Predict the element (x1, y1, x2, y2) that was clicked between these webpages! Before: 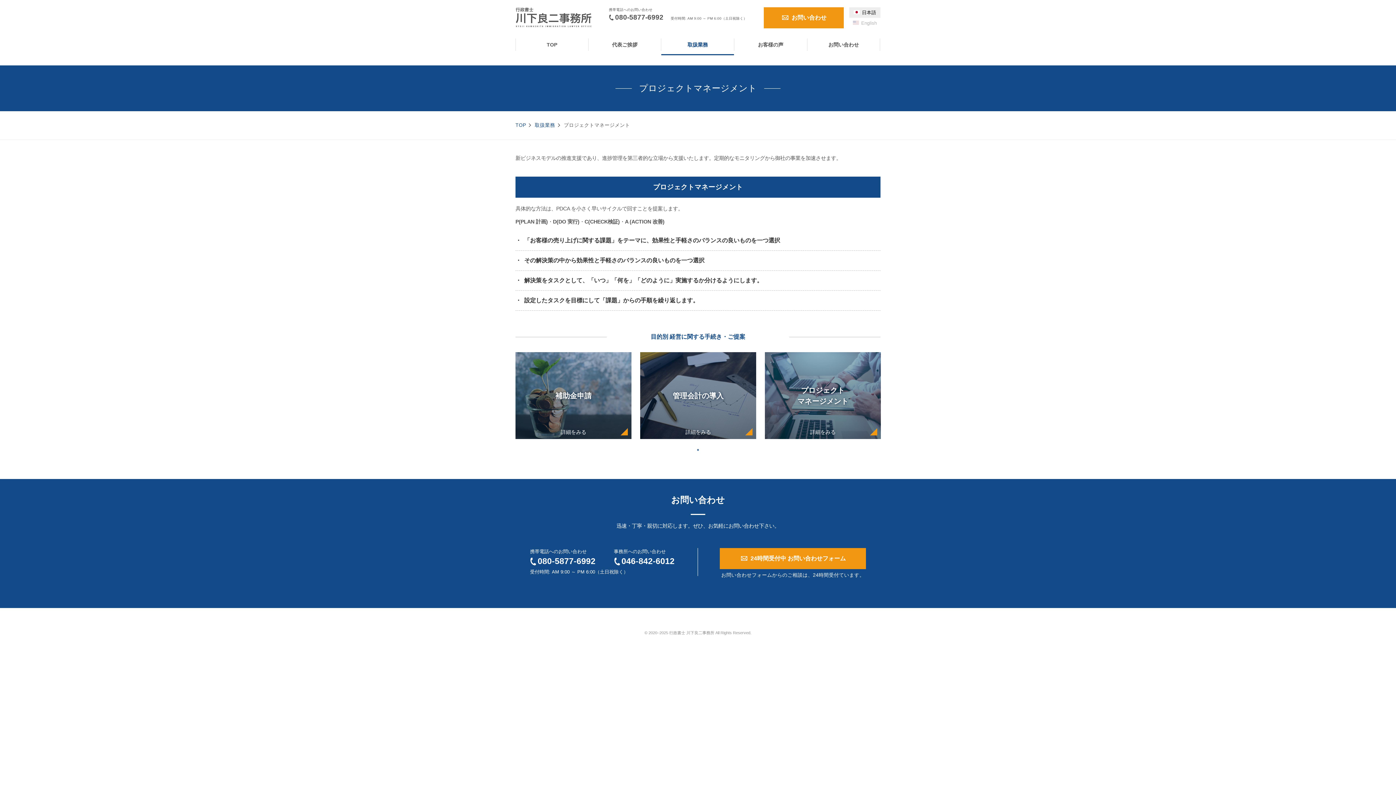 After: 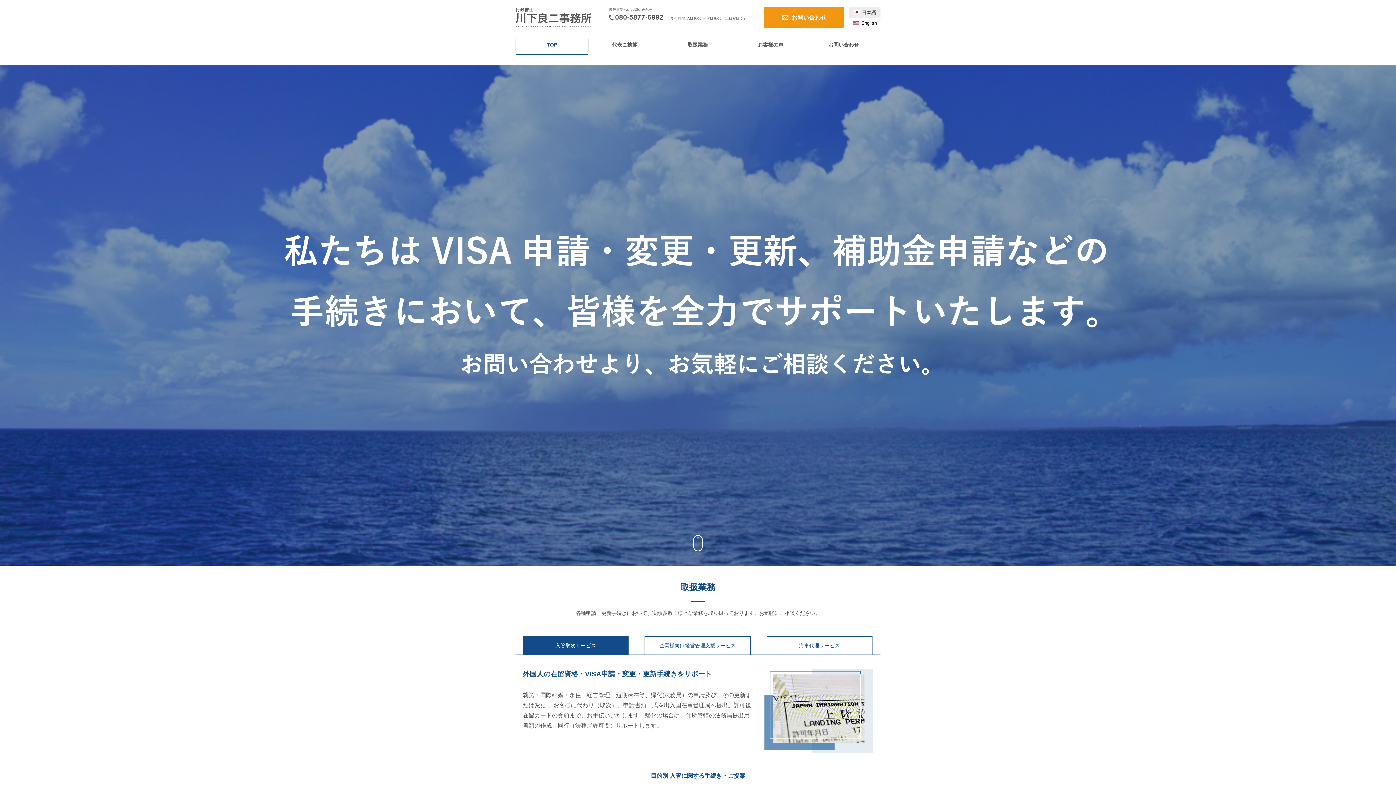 Action: bbox: (516, 38, 588, 51) label: TOP